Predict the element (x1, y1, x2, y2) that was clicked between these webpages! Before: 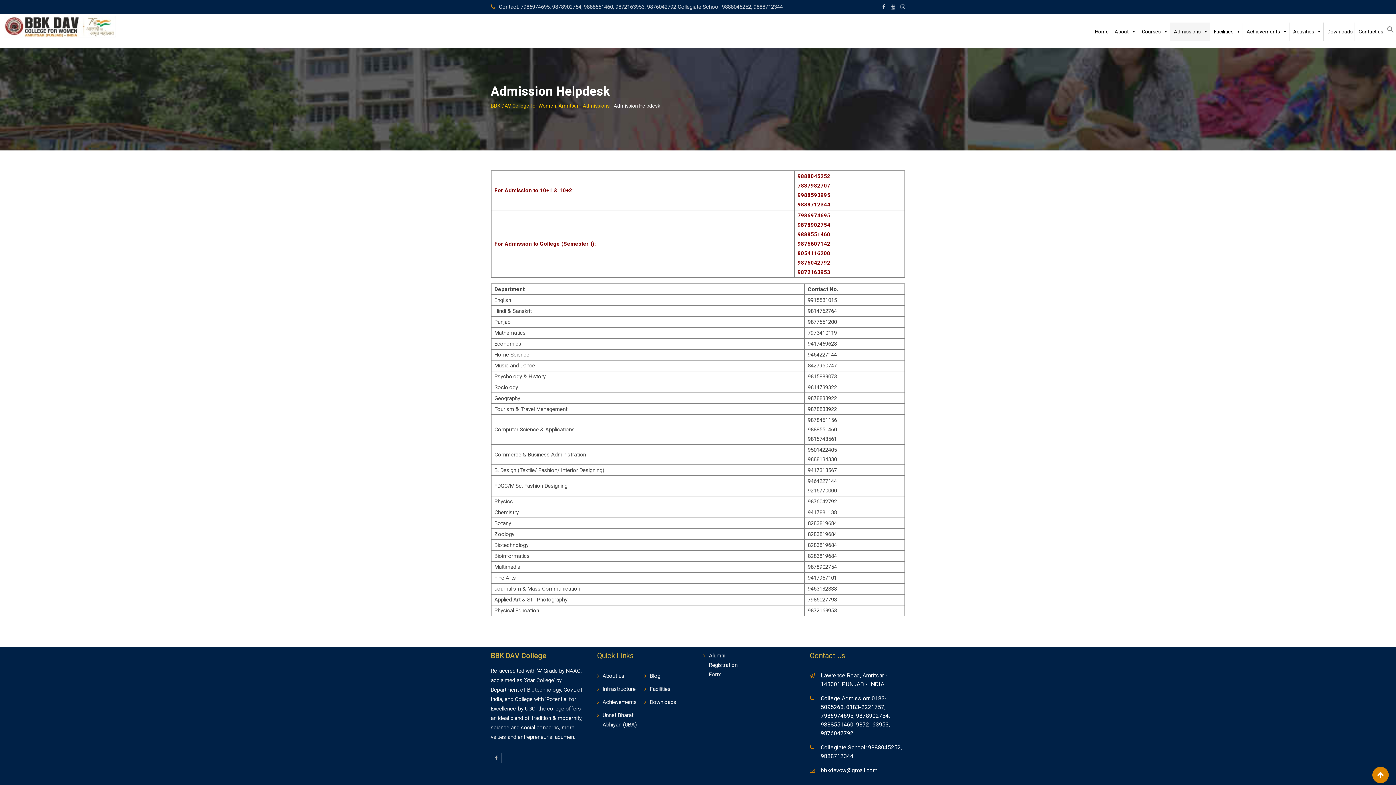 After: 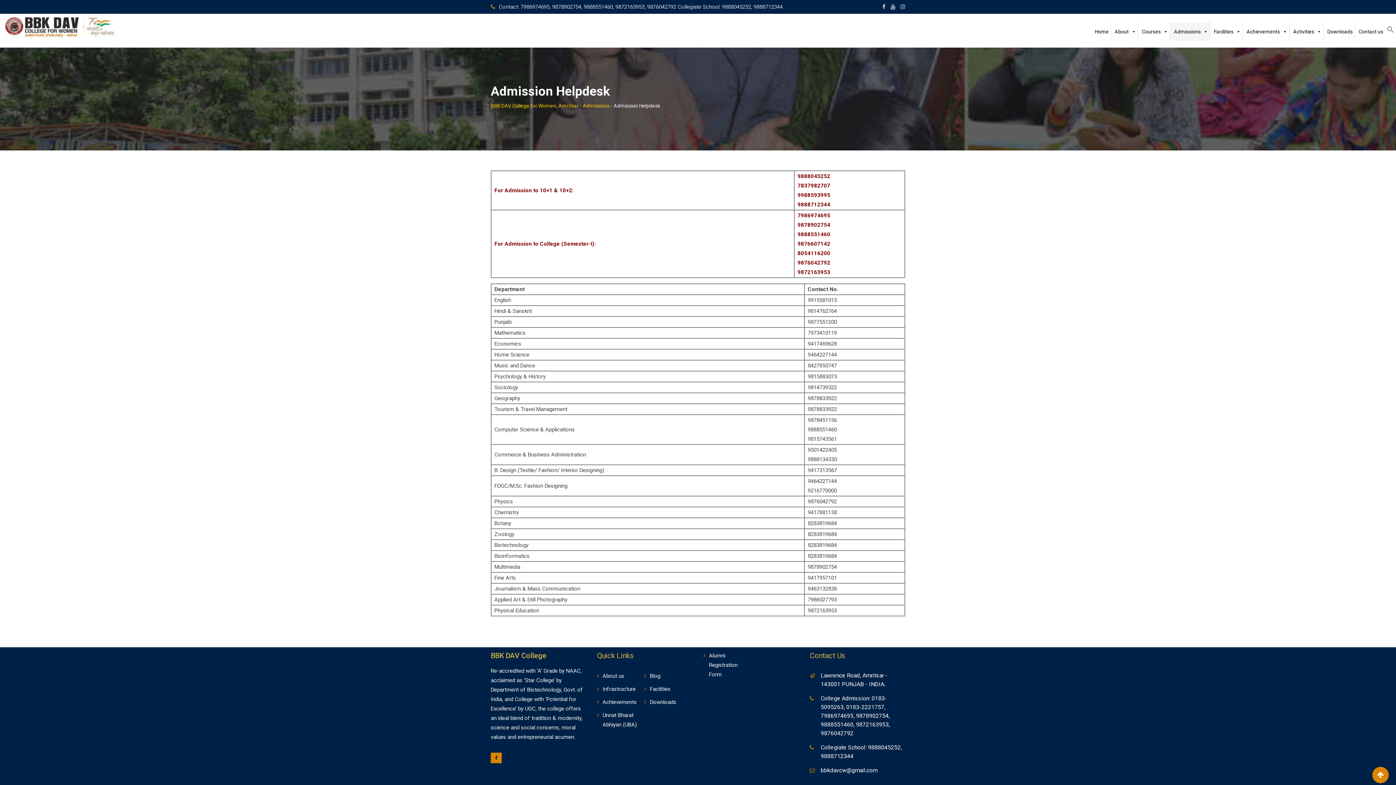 Action: bbox: (490, 753, 501, 763)